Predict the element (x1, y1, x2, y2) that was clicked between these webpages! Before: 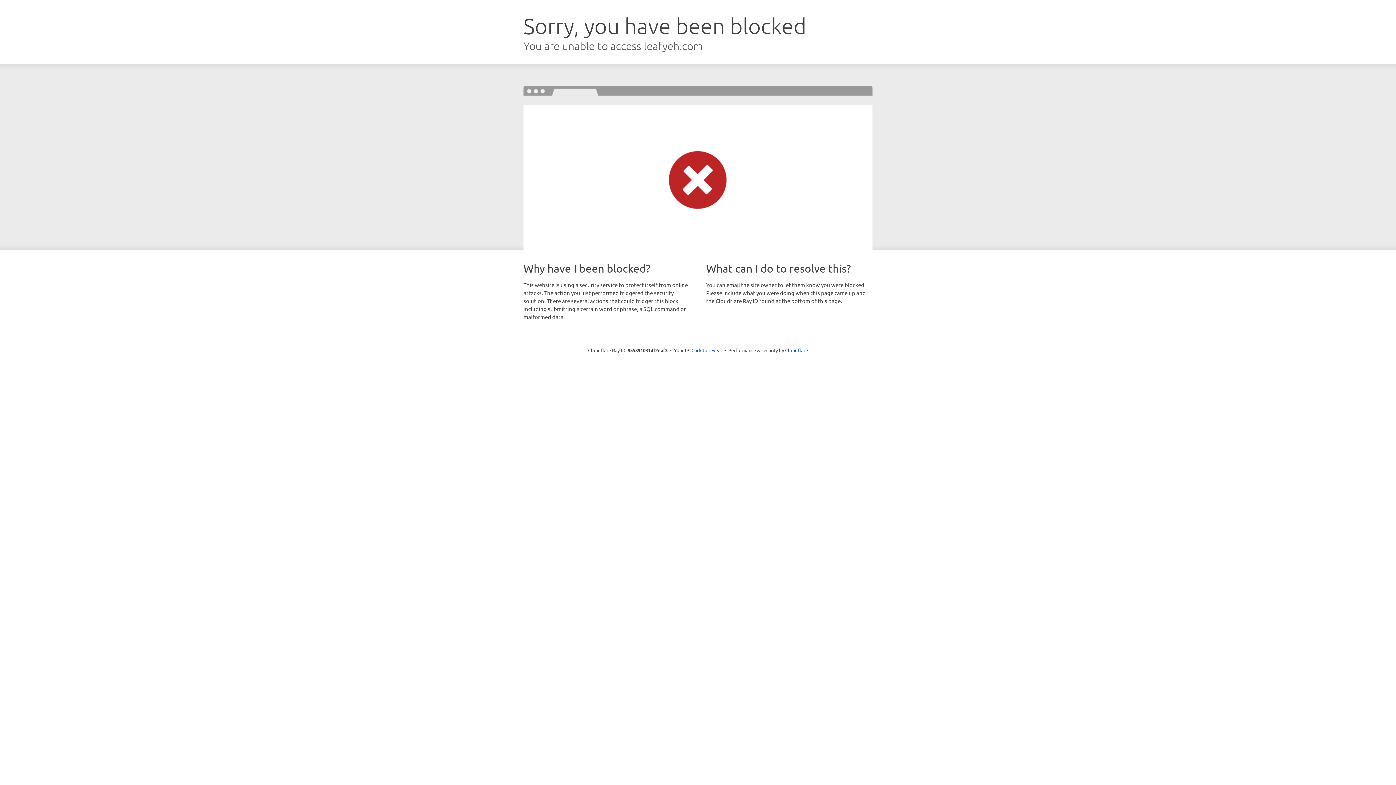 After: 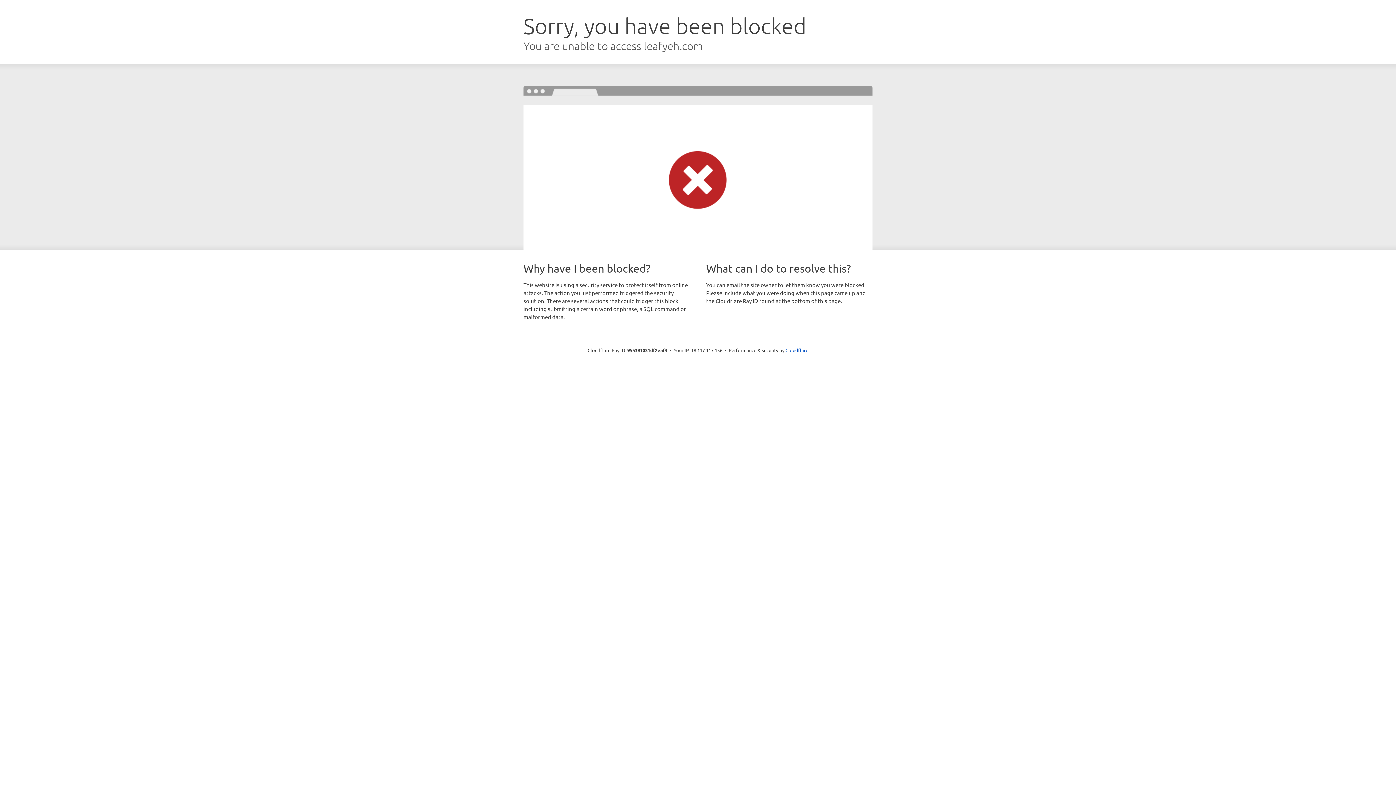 Action: label: Click to reveal bbox: (691, 346, 722, 353)